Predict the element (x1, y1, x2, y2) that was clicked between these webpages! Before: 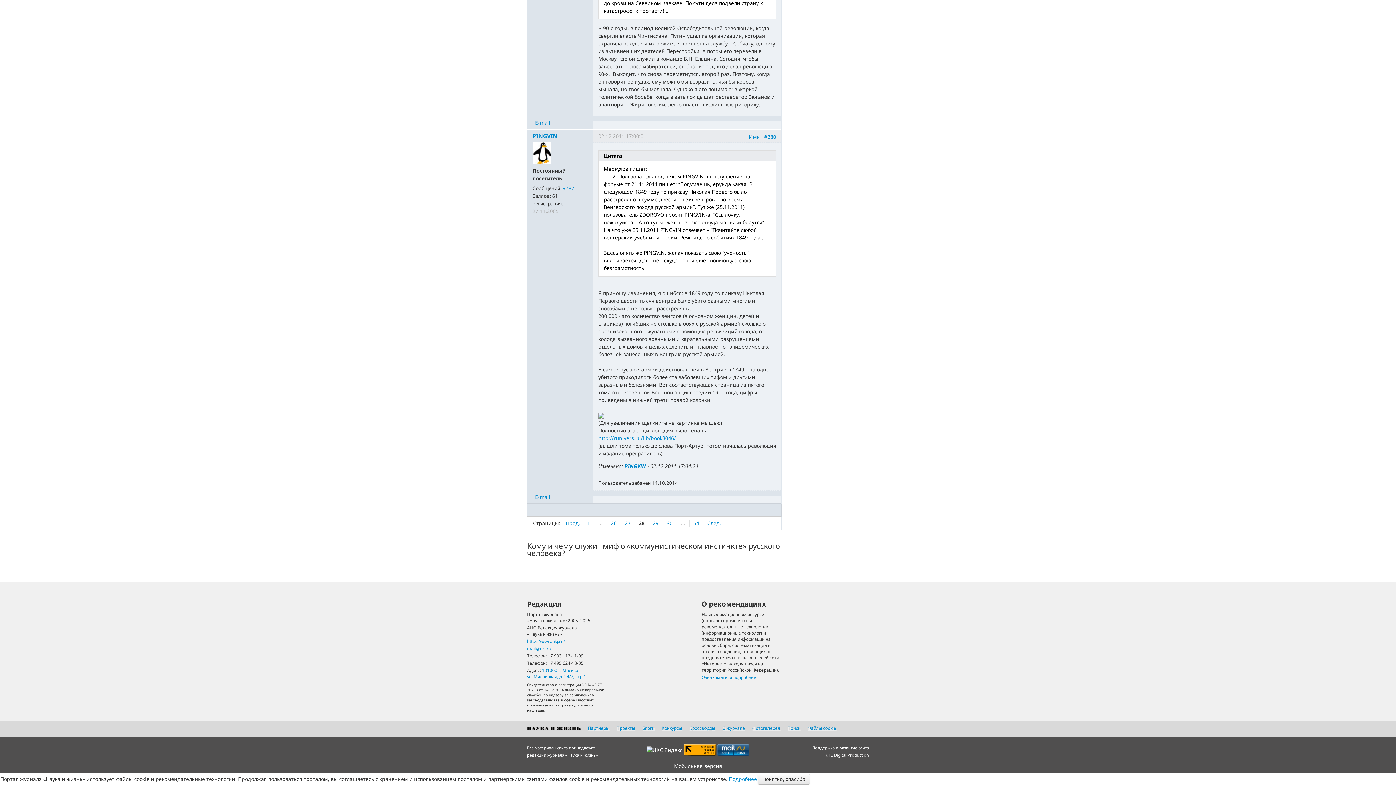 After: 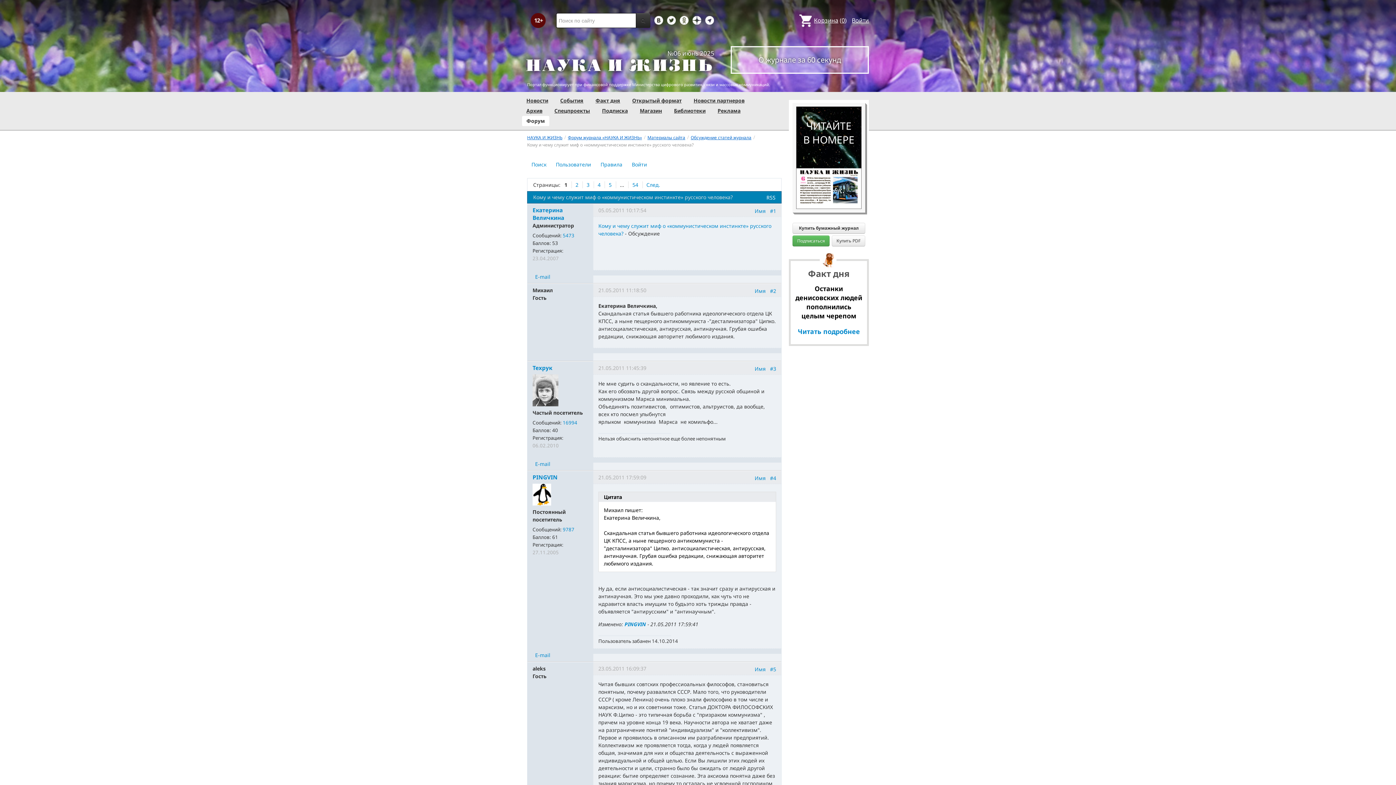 Action: bbox: (584, 520, 592, 526) label: 1